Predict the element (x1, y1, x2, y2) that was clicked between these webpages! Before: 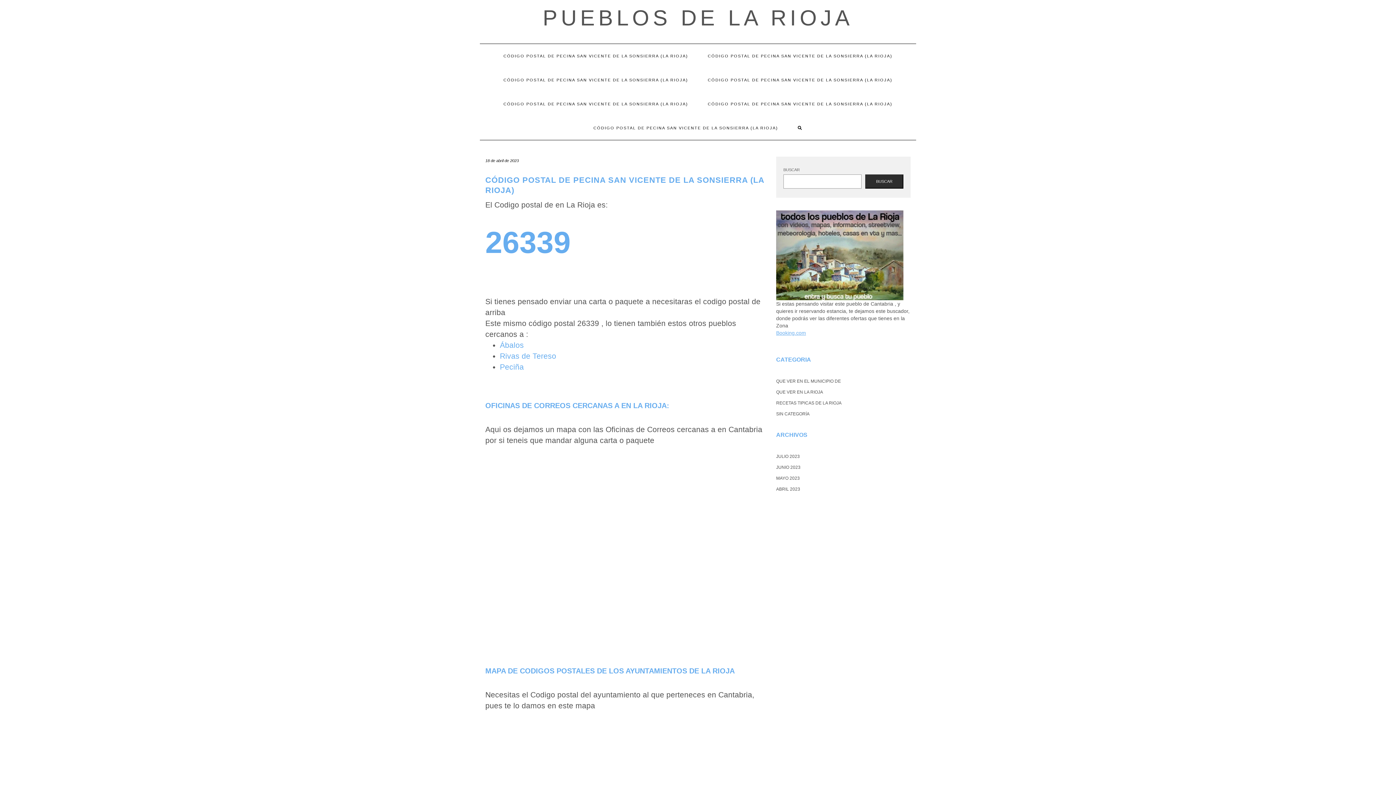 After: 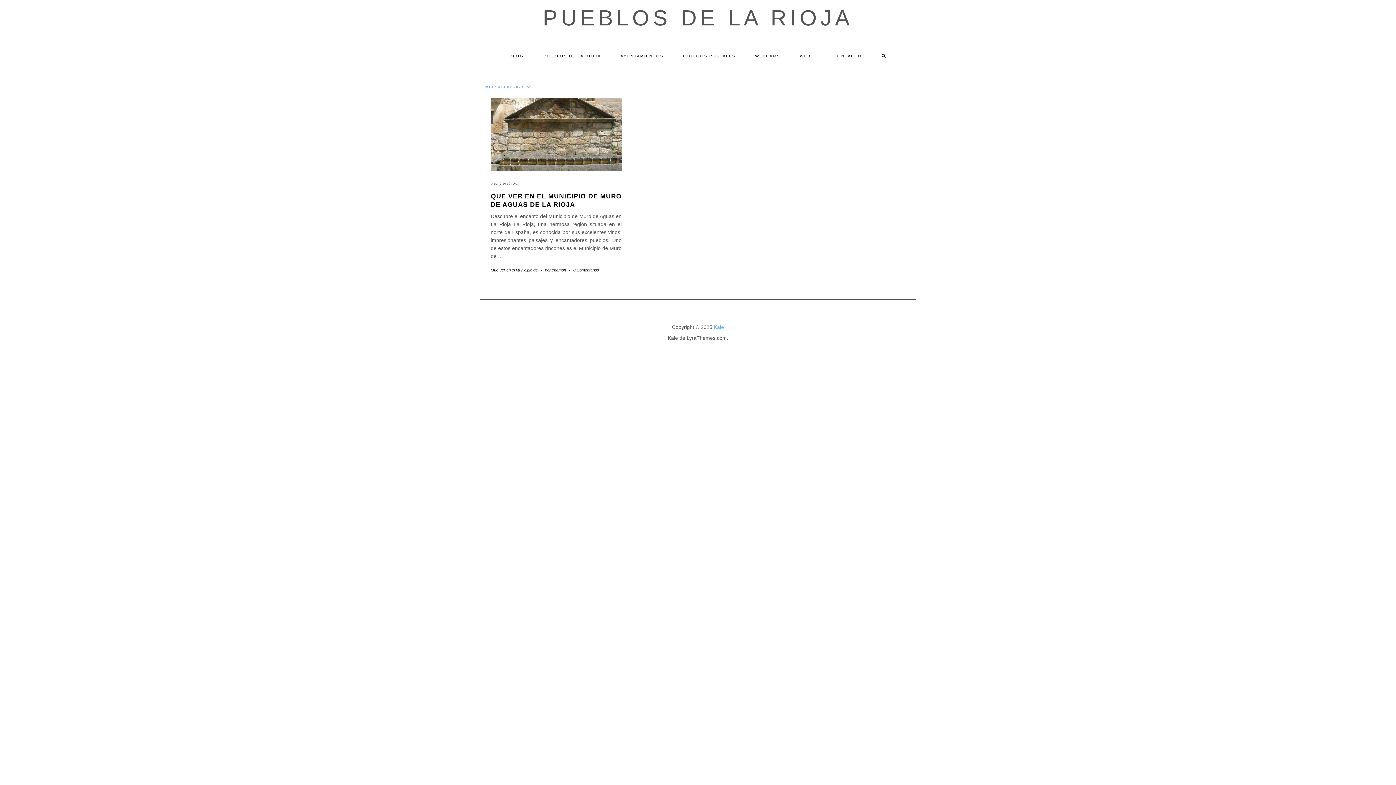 Action: label: JULIO 2023 bbox: (776, 454, 800, 459)